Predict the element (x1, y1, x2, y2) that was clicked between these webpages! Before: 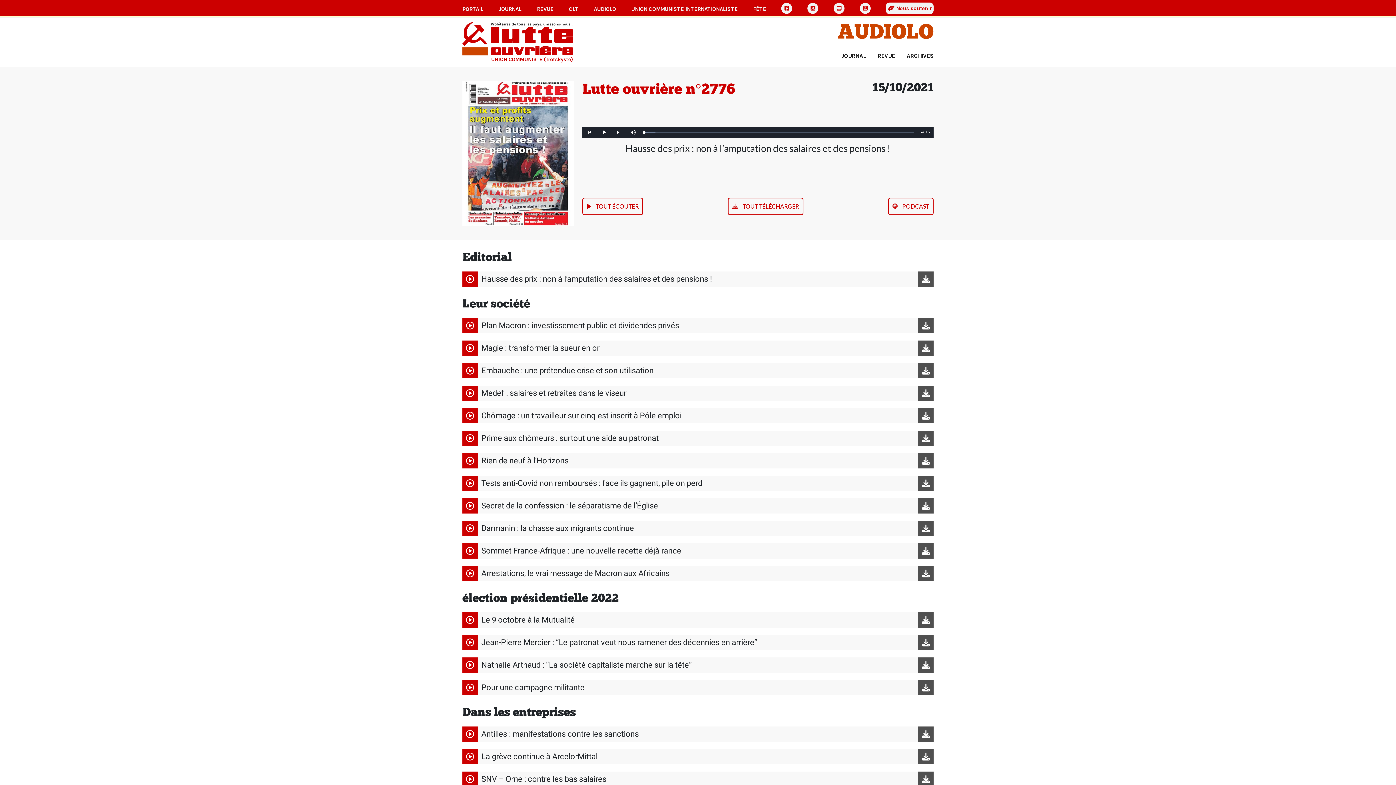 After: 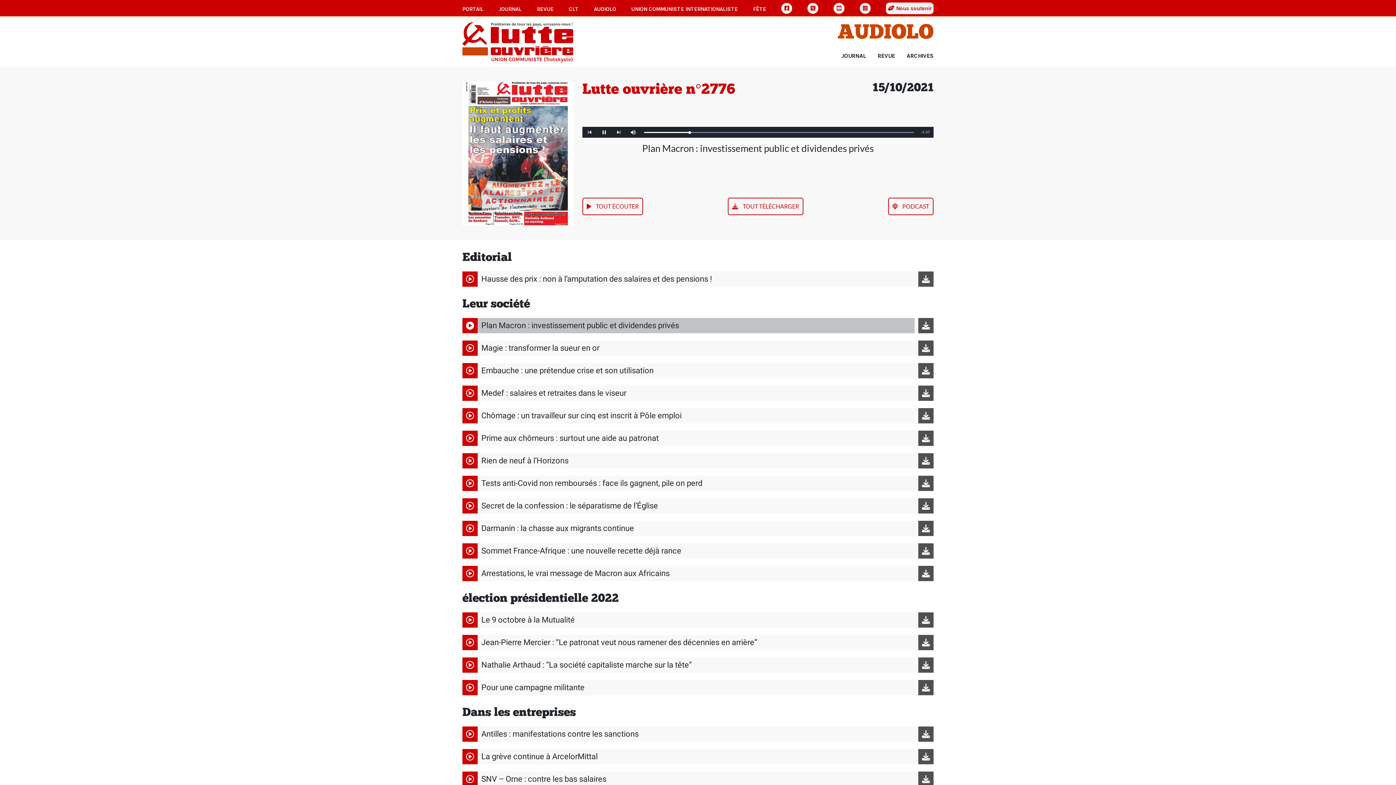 Action: label: Plan Macron : investissement public et dividendes privés bbox: (462, 318, 914, 333)